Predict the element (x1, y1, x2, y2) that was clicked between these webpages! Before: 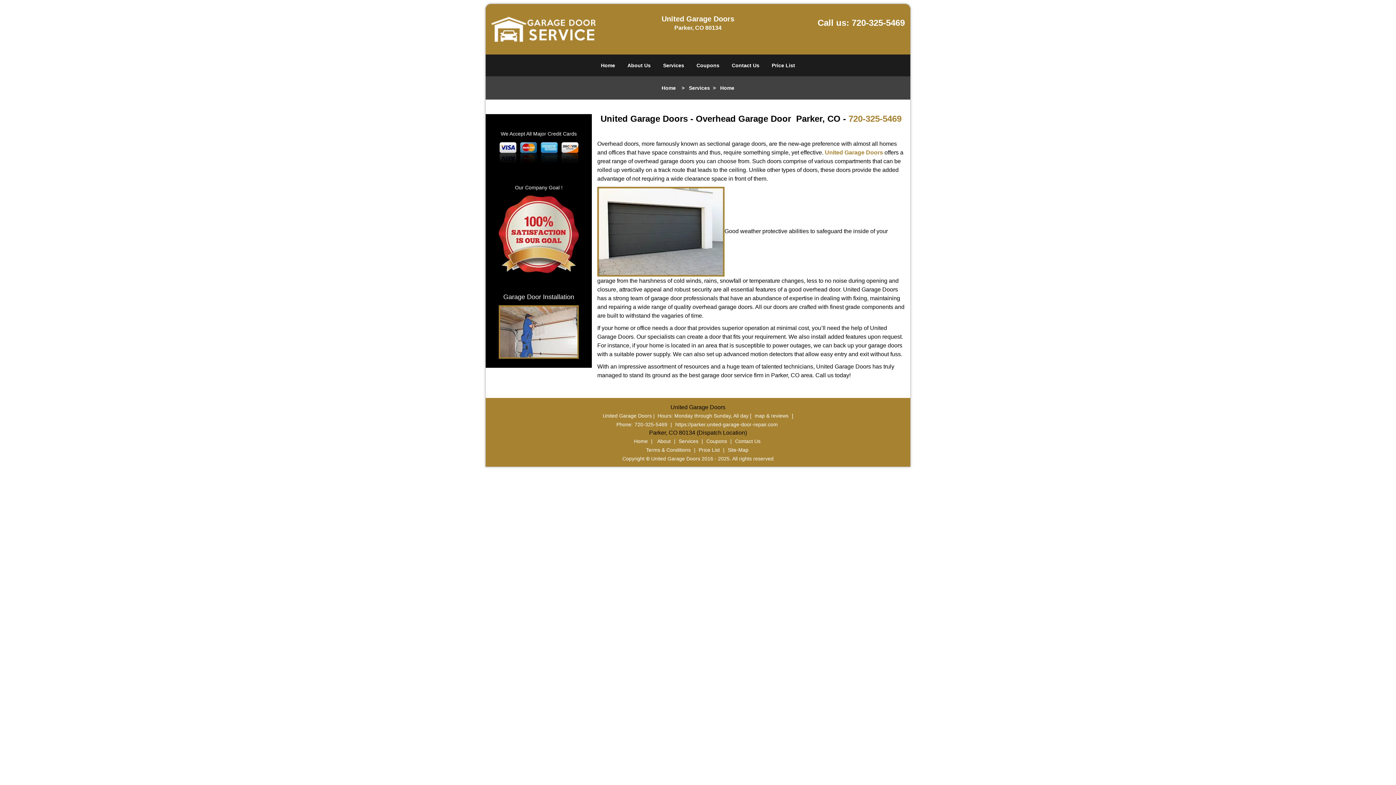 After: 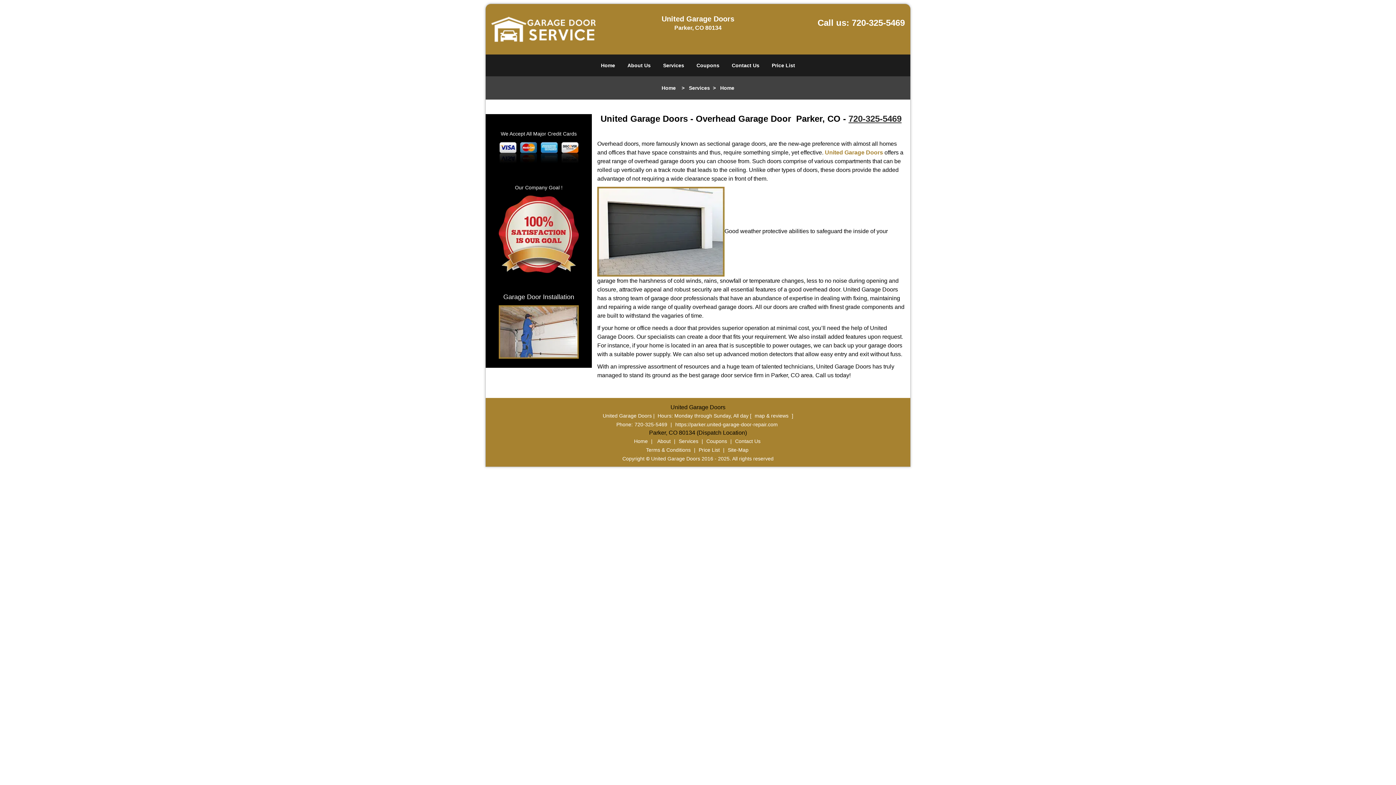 Action: bbox: (848, 104, 901, 114) label: 720-325-5469